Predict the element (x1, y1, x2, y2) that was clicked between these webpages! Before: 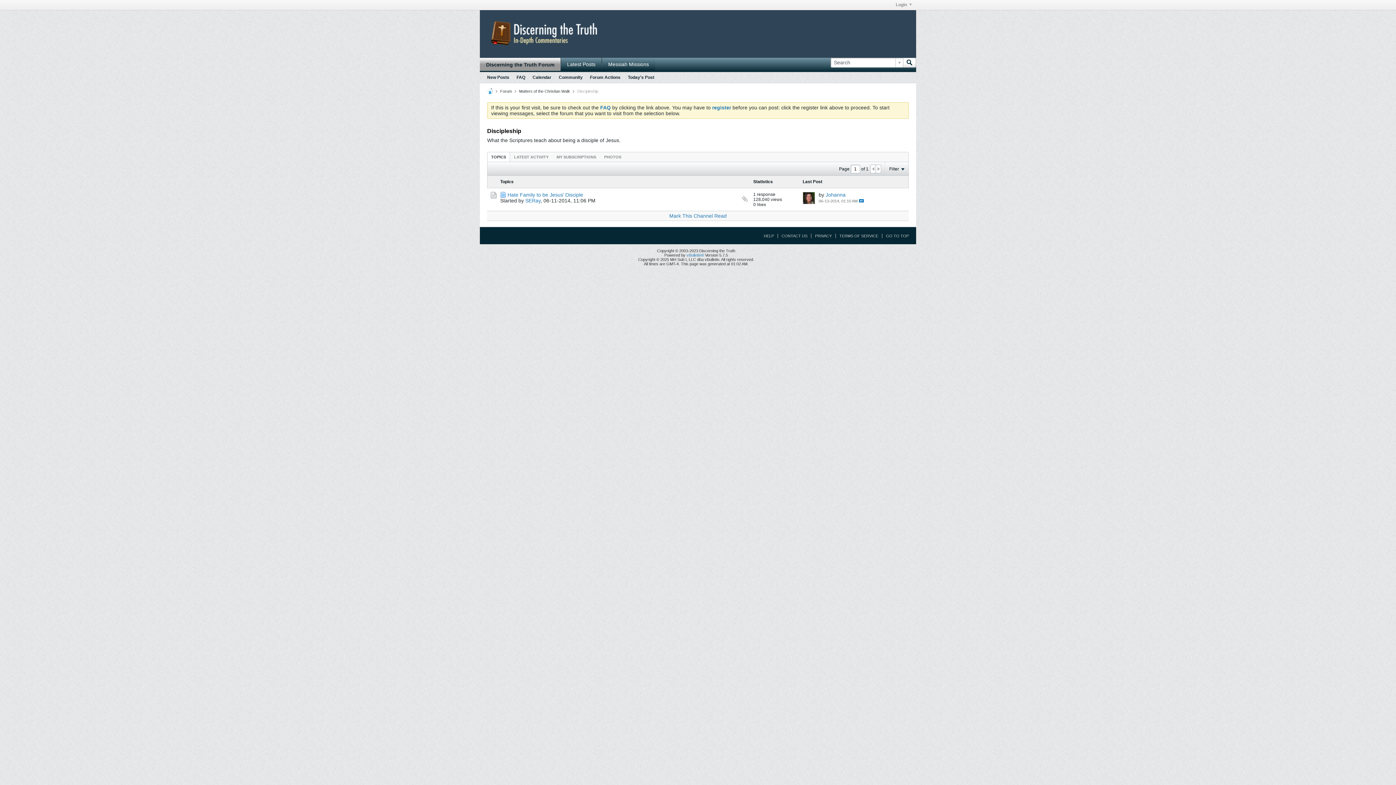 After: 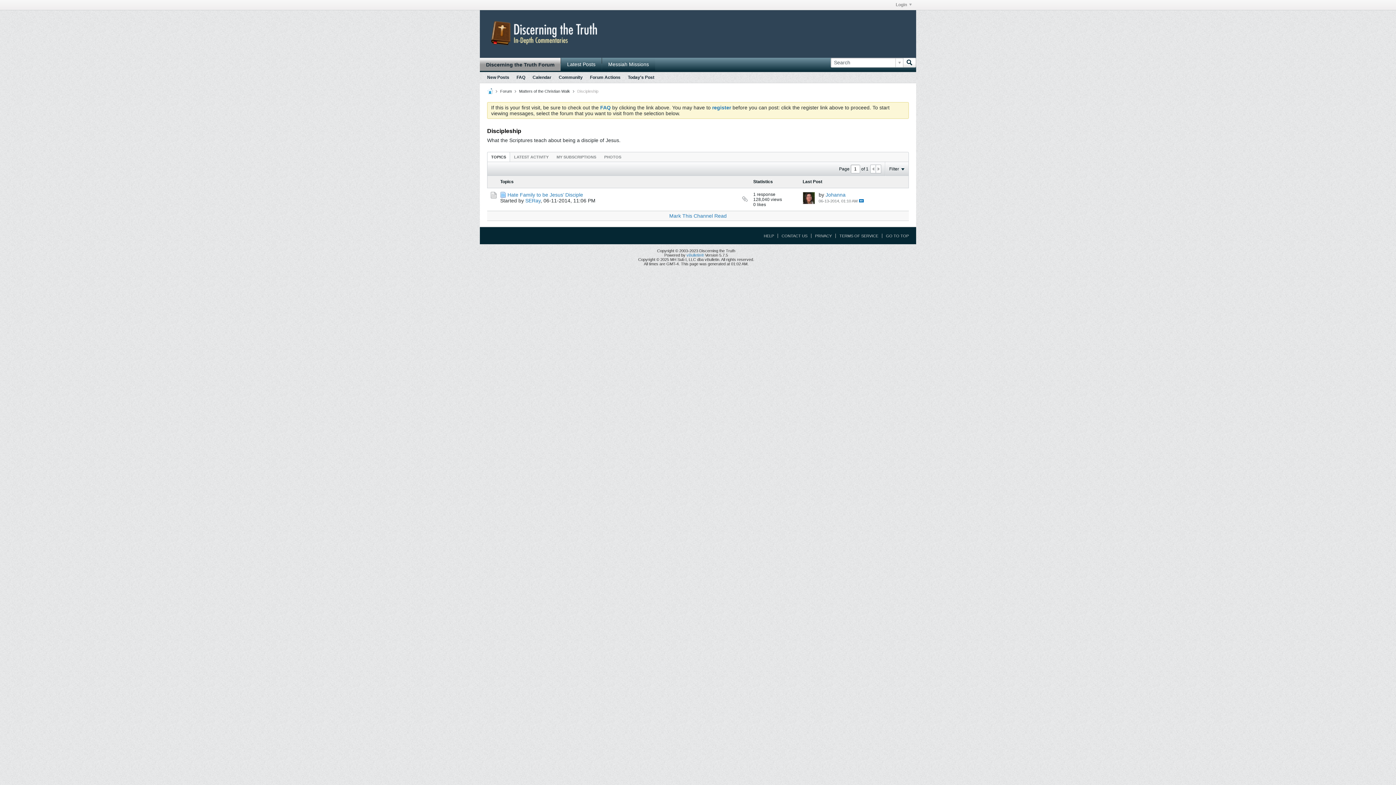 Action: bbox: (870, 164, 876, 172)